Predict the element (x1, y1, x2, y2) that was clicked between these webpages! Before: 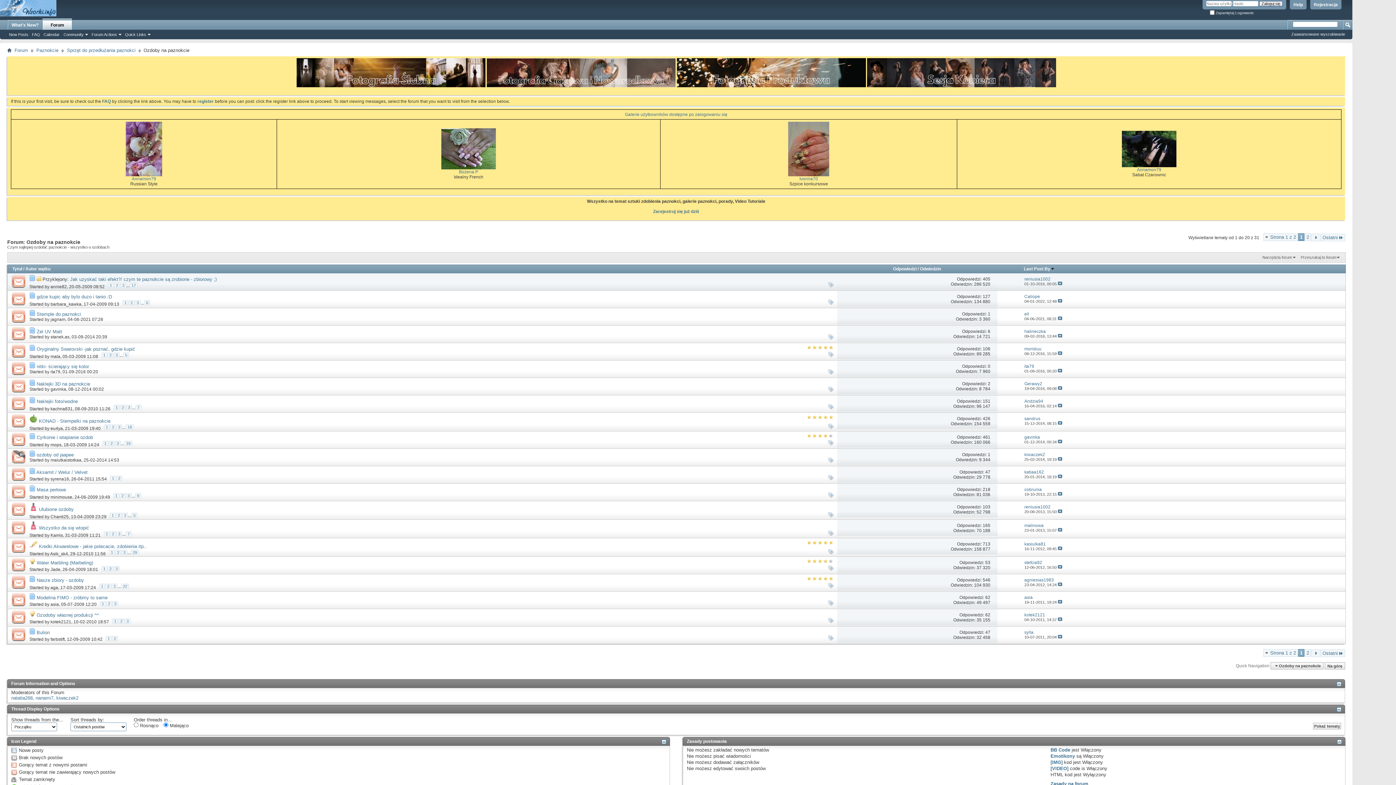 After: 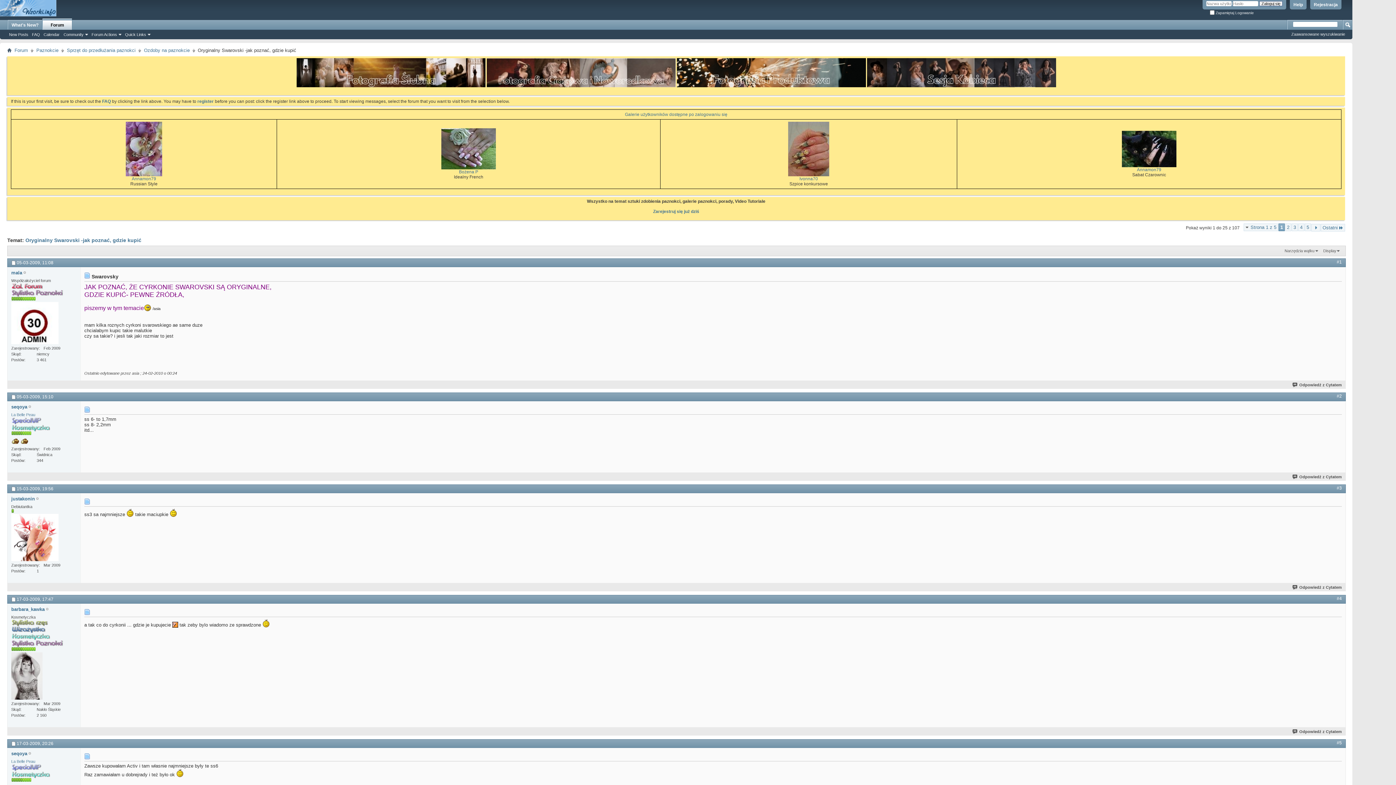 Action: label: Oryginalny Swarovski -jak poznać, gdzie kupić bbox: (36, 346, 135, 351)